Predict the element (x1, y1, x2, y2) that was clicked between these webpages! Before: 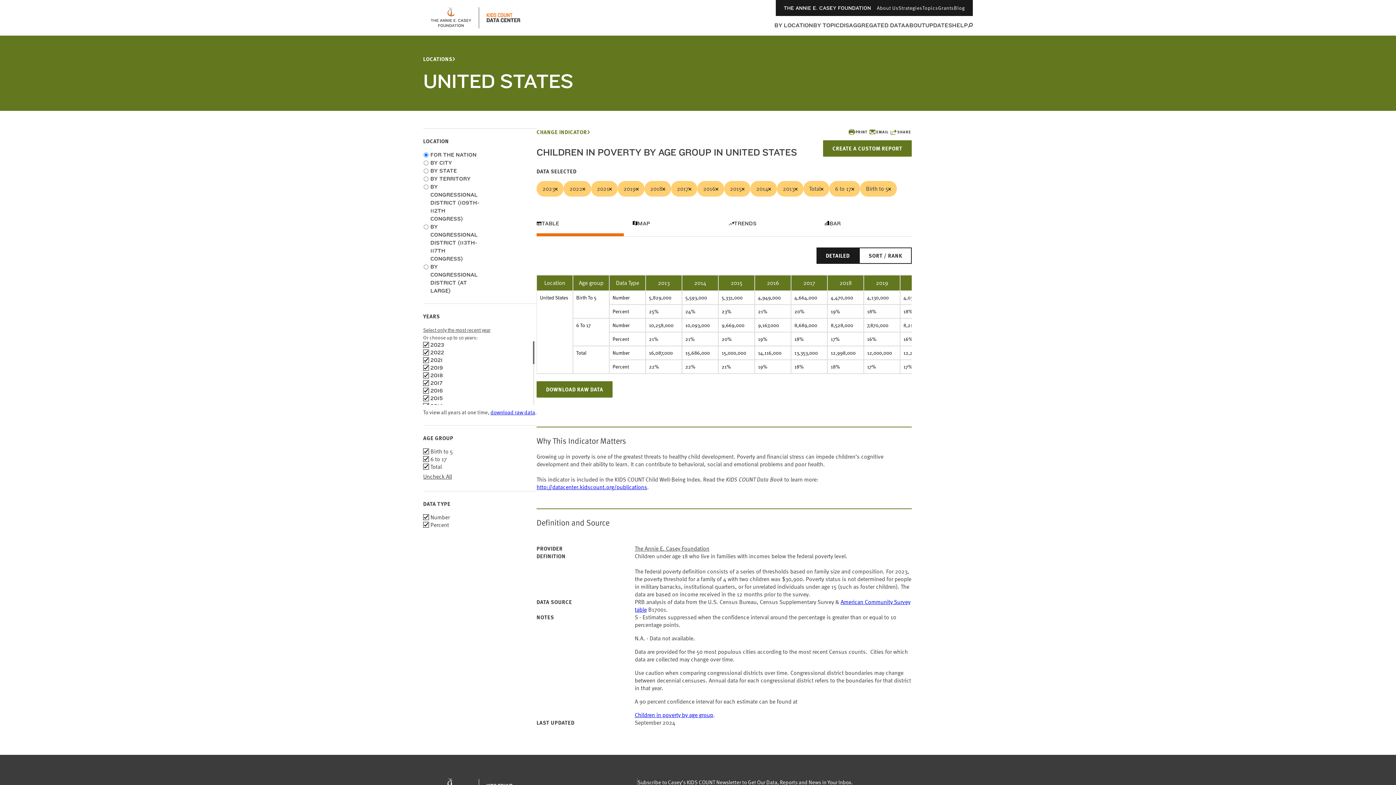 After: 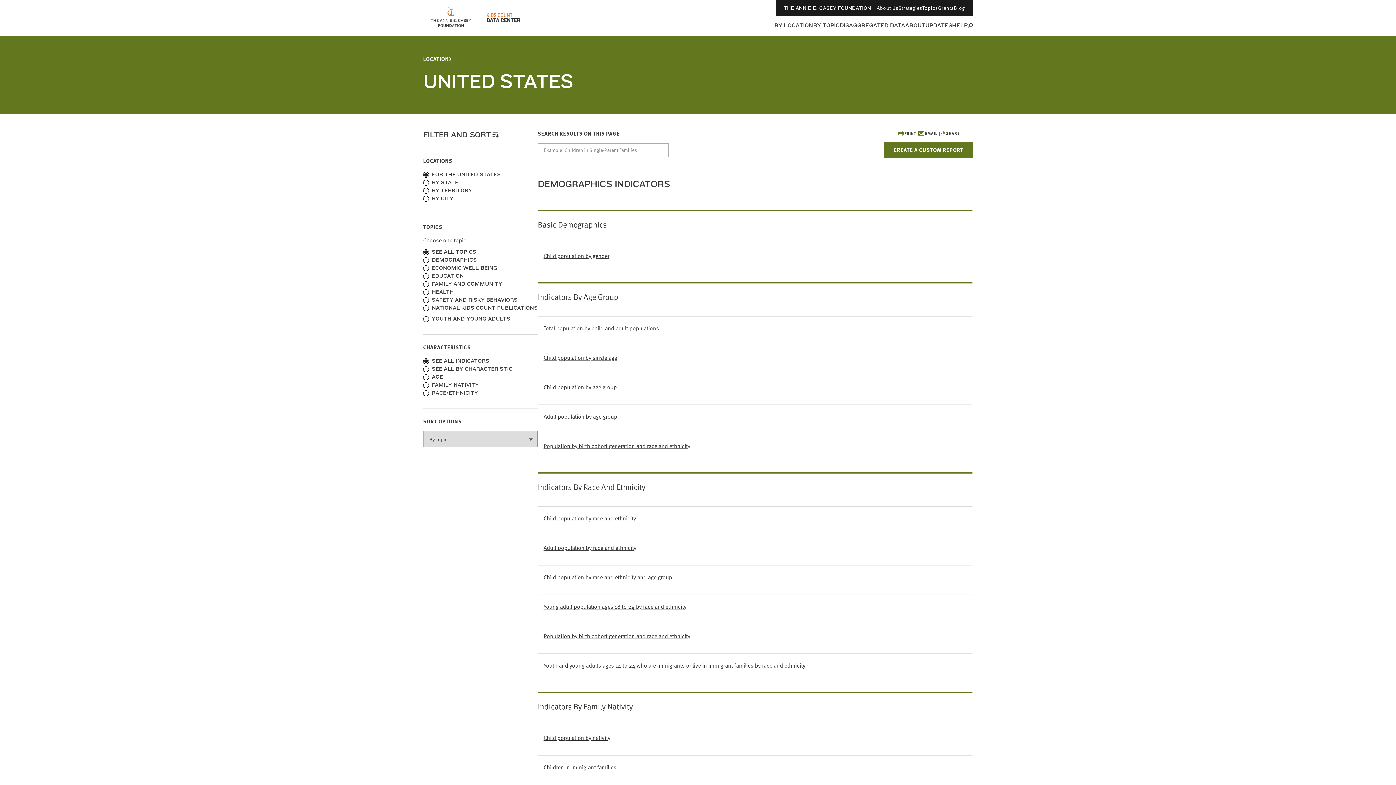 Action: label: CHANGE INDICATOR bbox: (536, 128, 817, 136)